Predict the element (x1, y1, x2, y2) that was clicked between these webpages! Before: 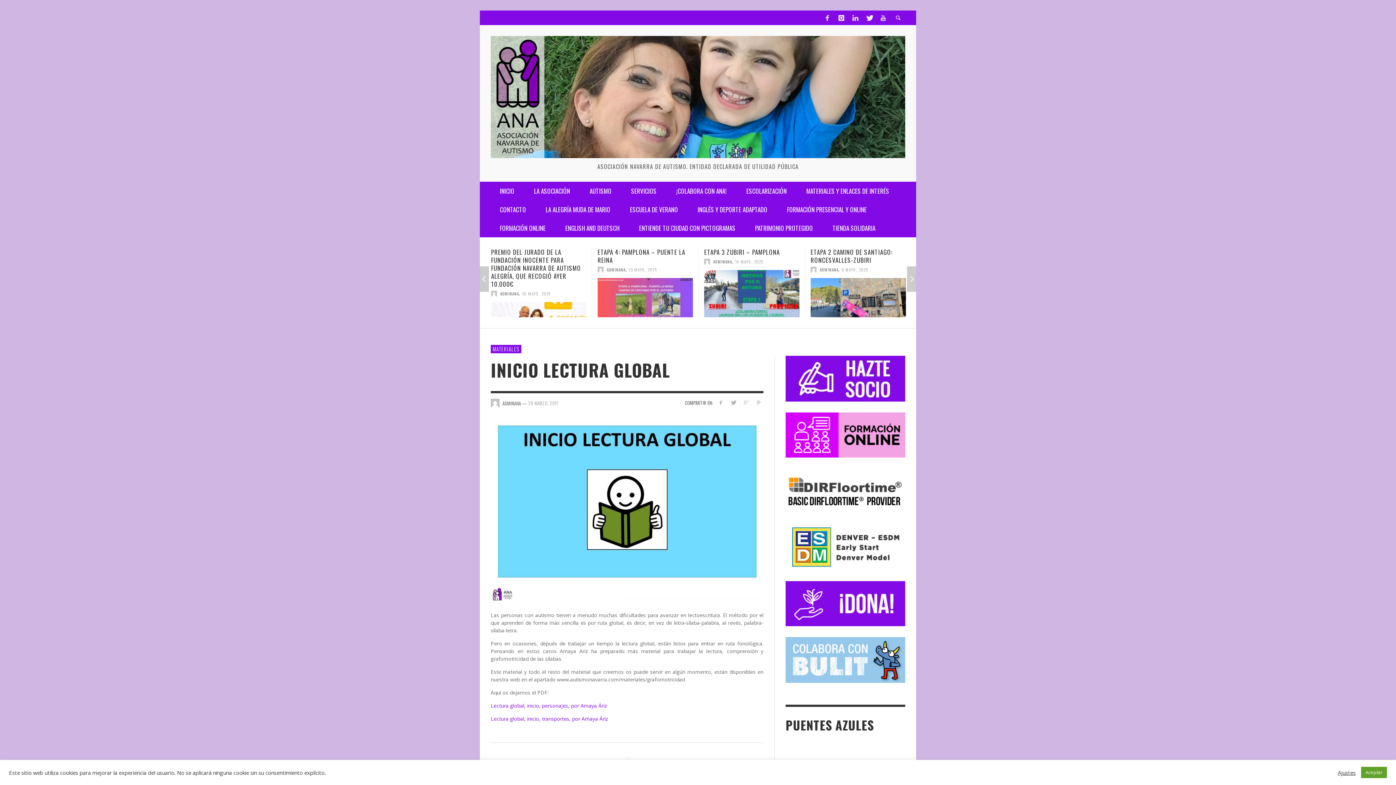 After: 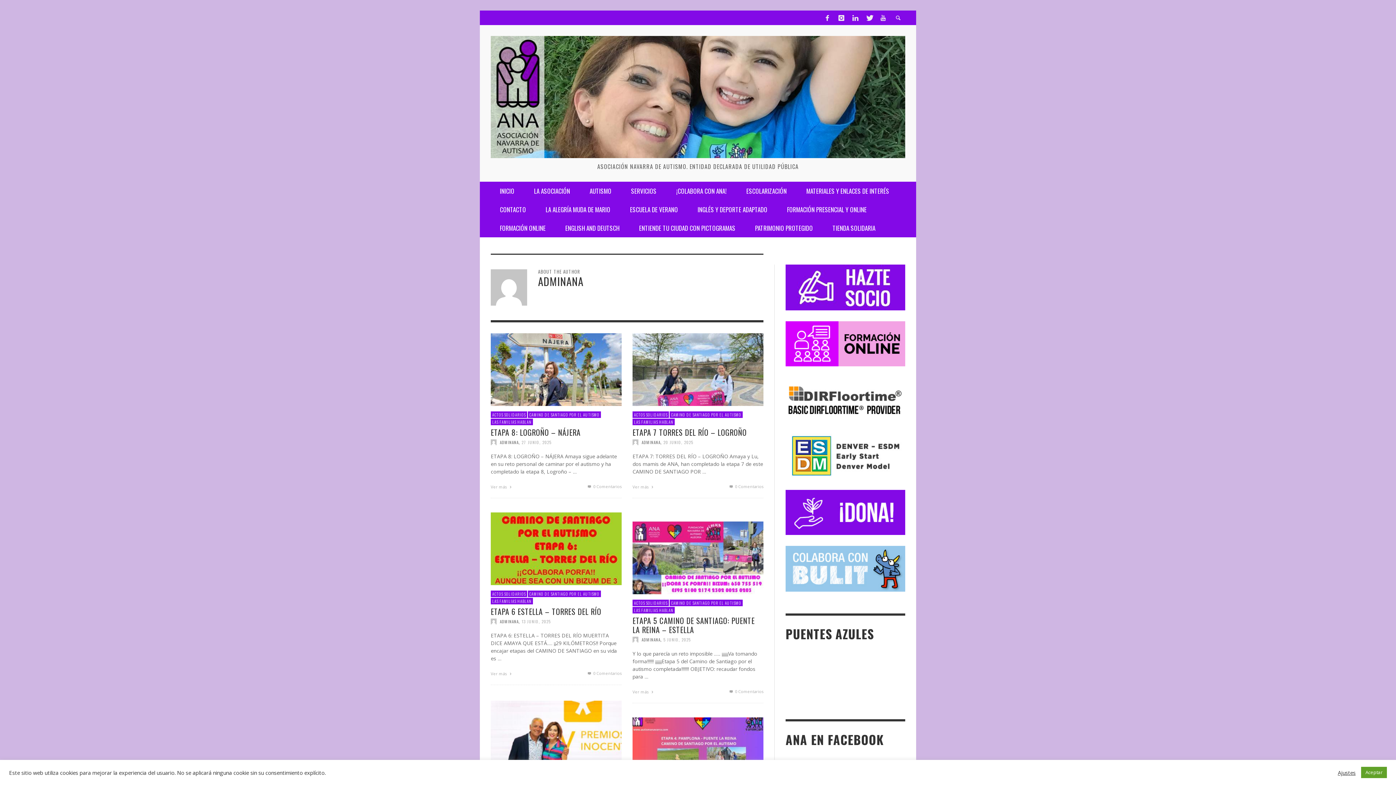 Action: label: ADMINANA bbox: (629, 266, 648, 272)